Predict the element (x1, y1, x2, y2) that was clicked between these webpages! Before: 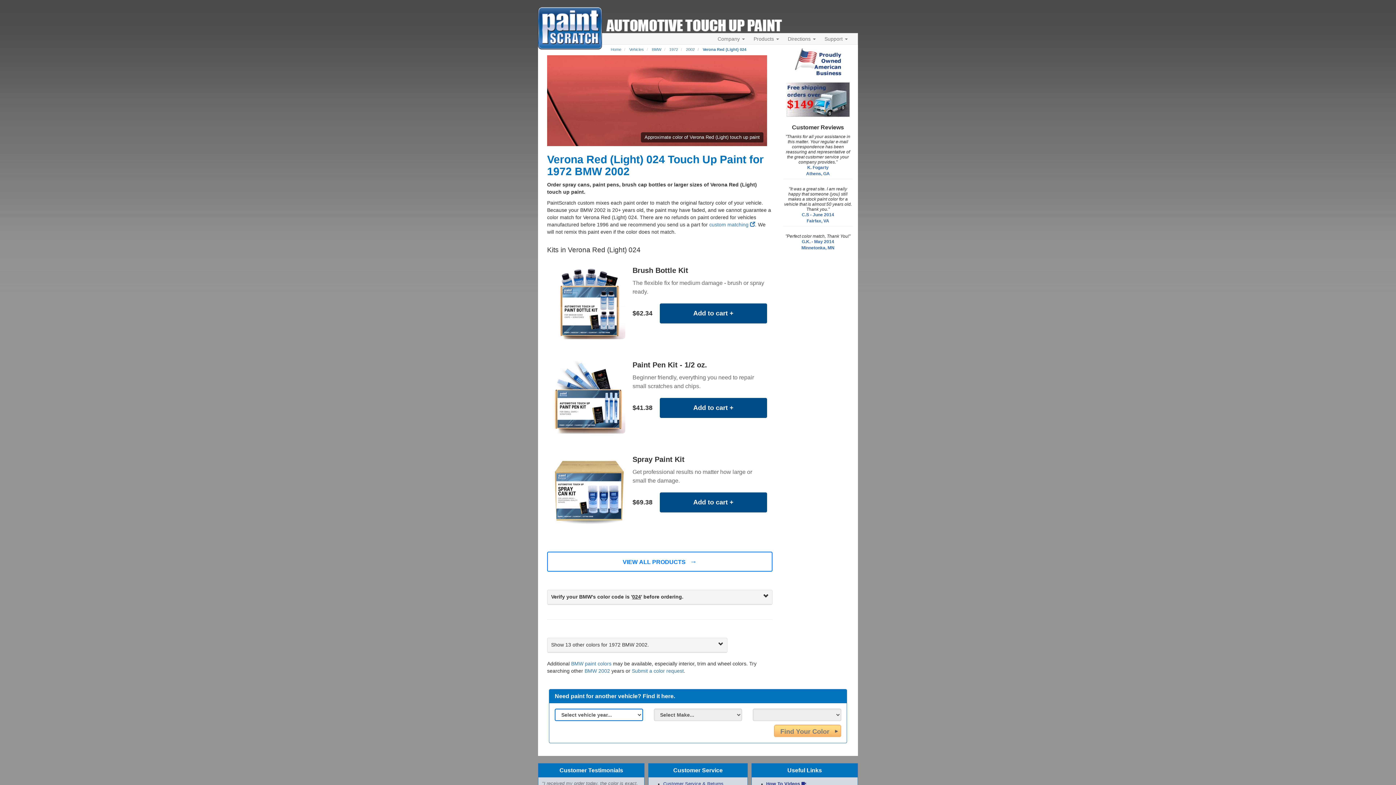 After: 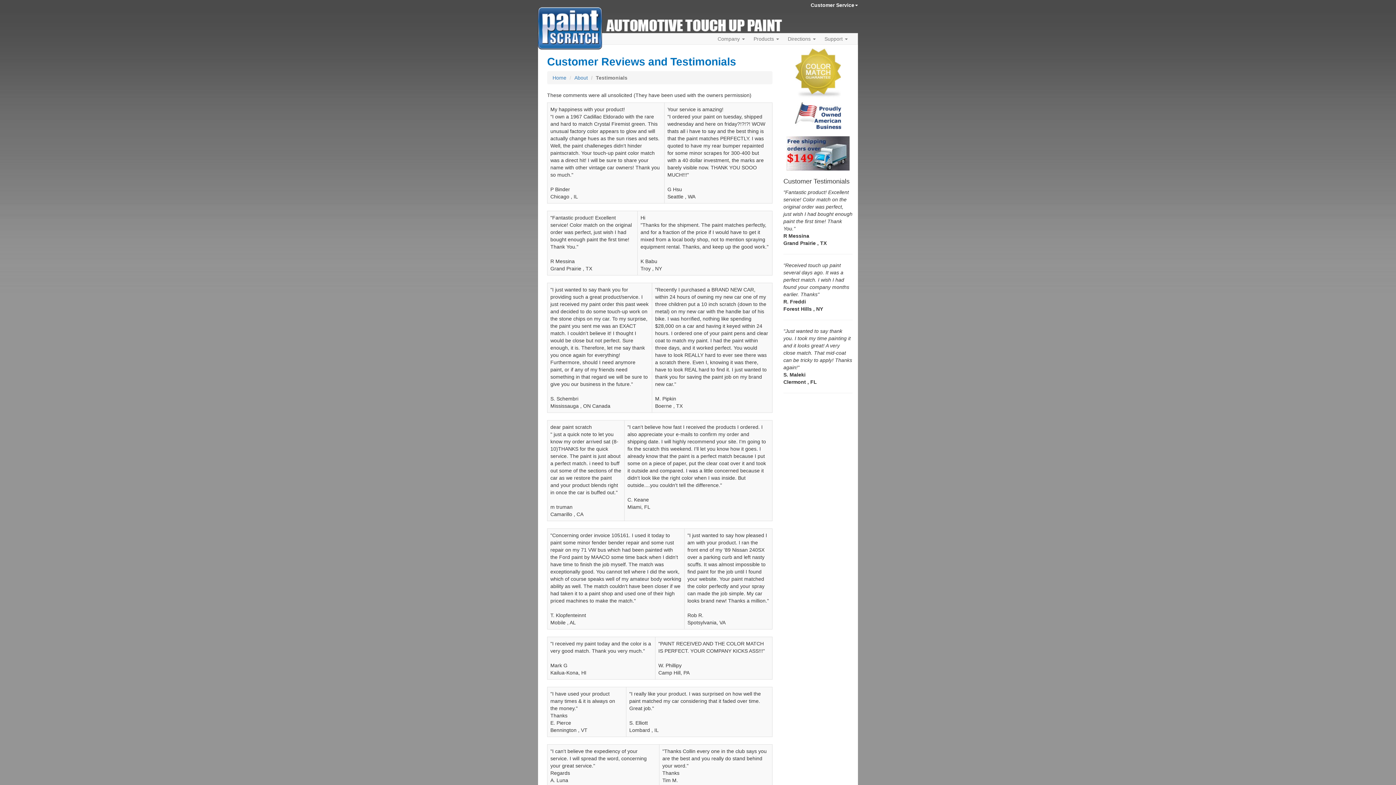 Action: bbox: (559, 767, 623, 773) label: Customer Testimonials